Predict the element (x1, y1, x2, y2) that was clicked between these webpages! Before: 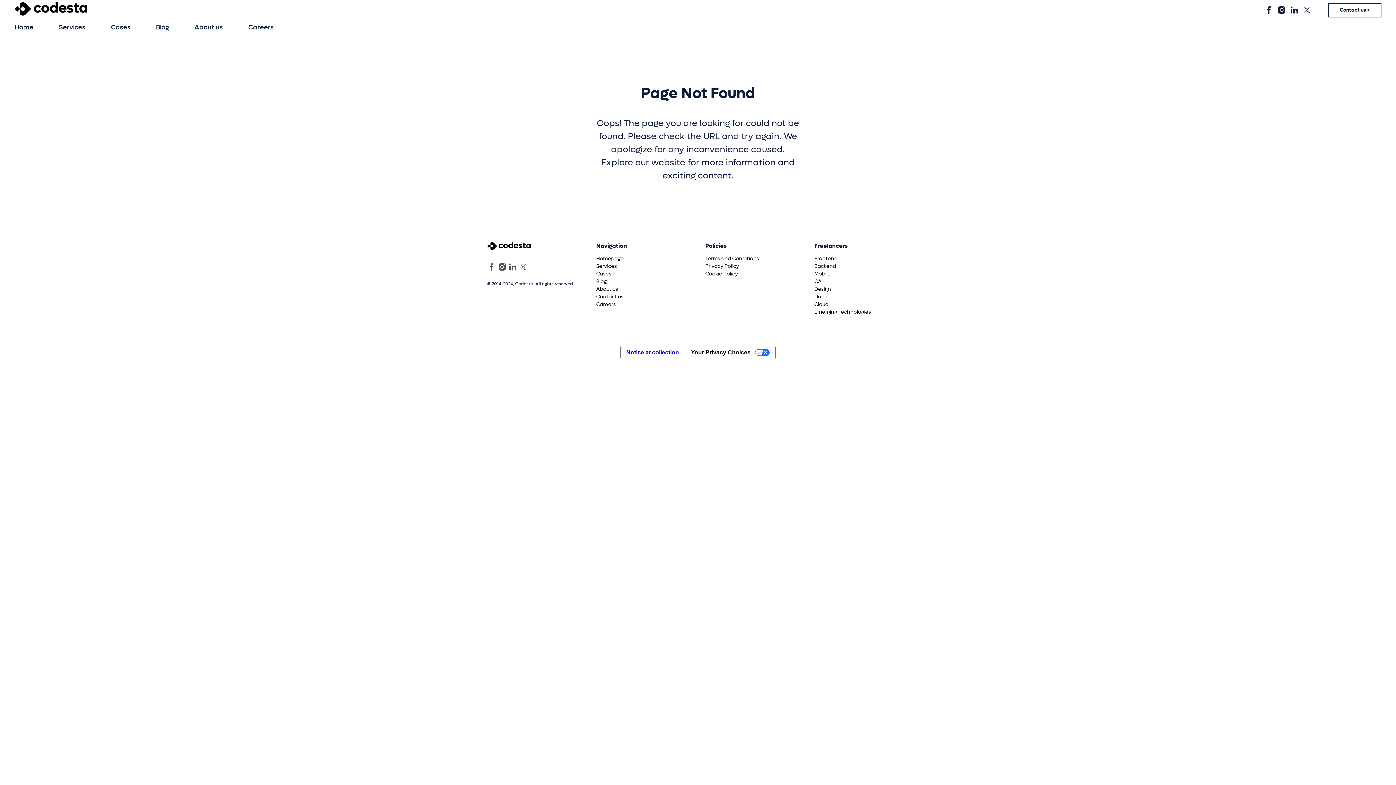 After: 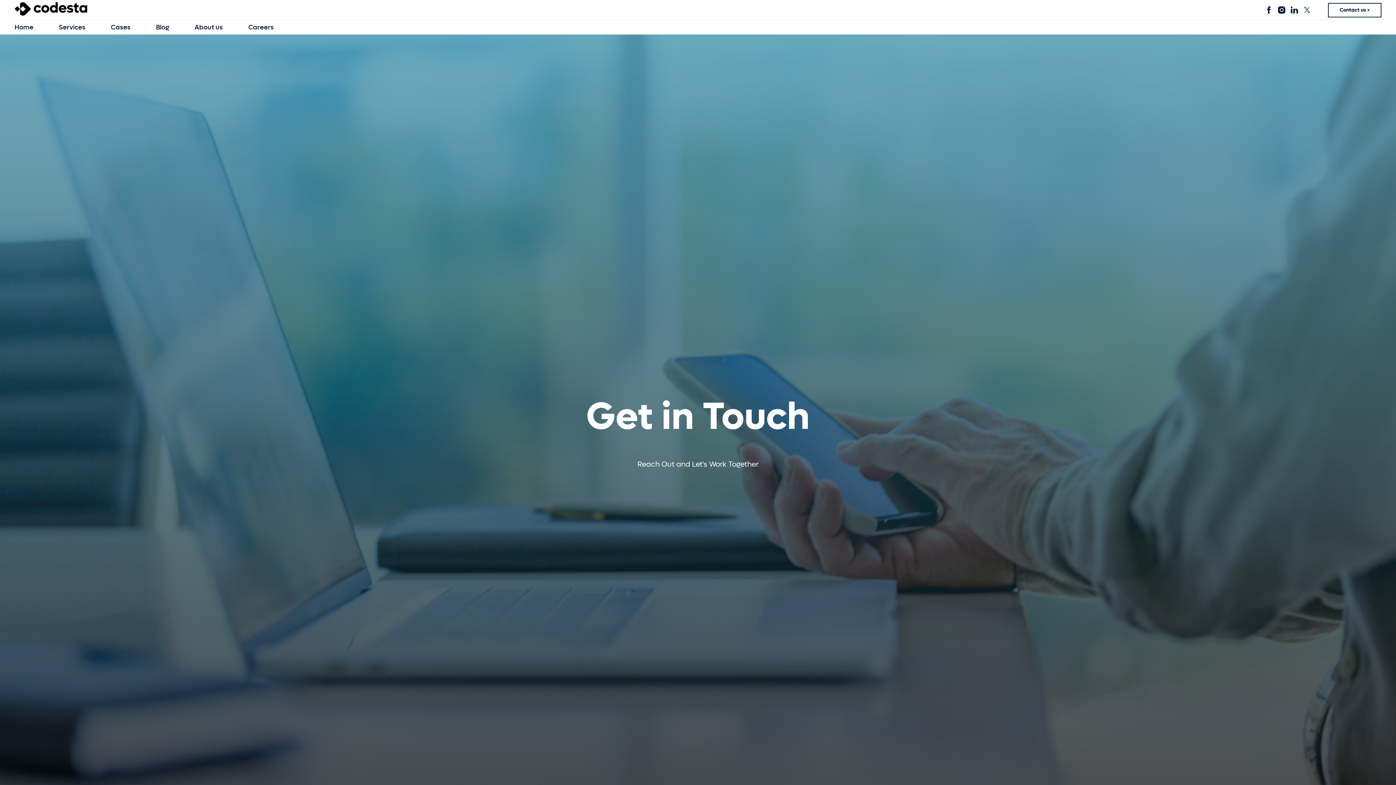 Action: label: Contact us bbox: (596, 293, 623, 299)